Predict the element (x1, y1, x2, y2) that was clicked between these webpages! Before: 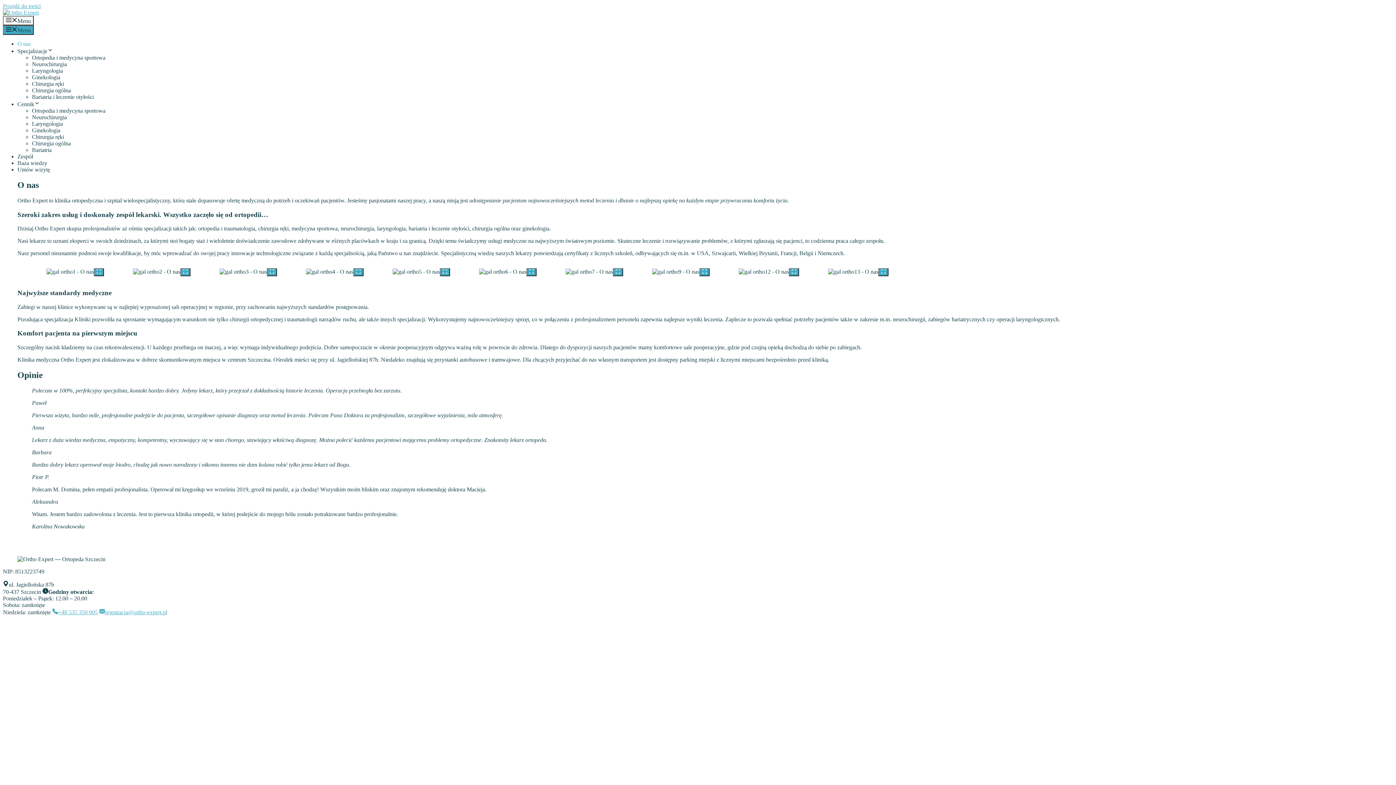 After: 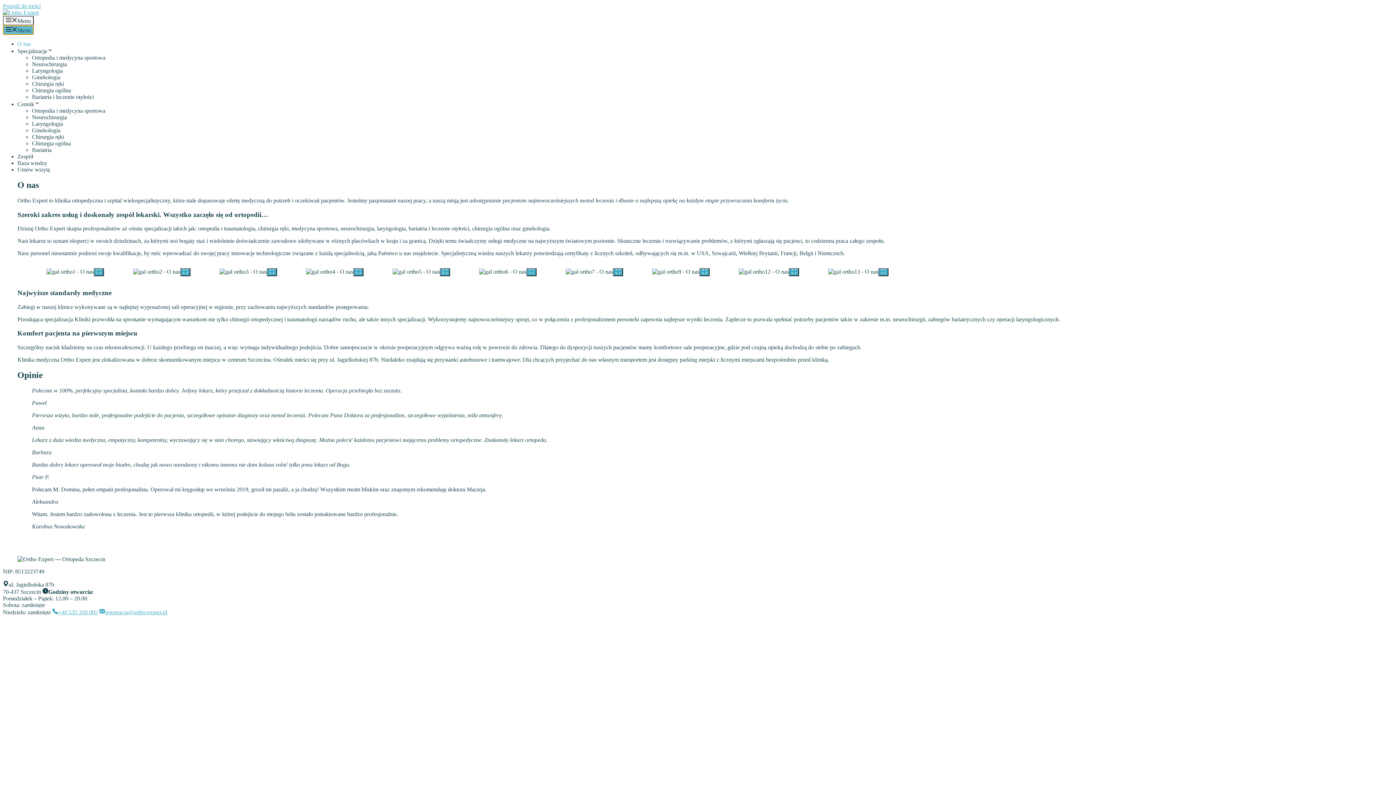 Action: bbox: (2, 25, 33, 34) label: Menu